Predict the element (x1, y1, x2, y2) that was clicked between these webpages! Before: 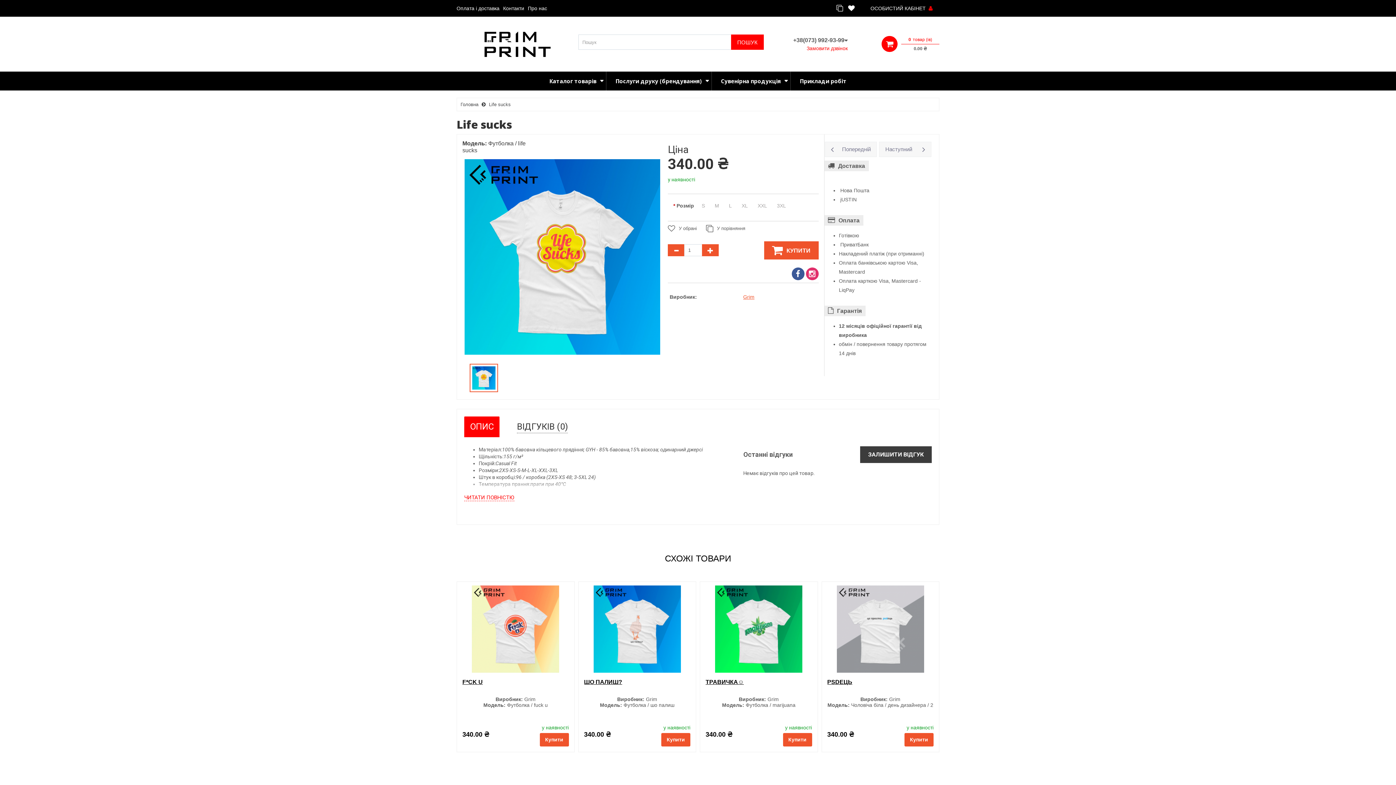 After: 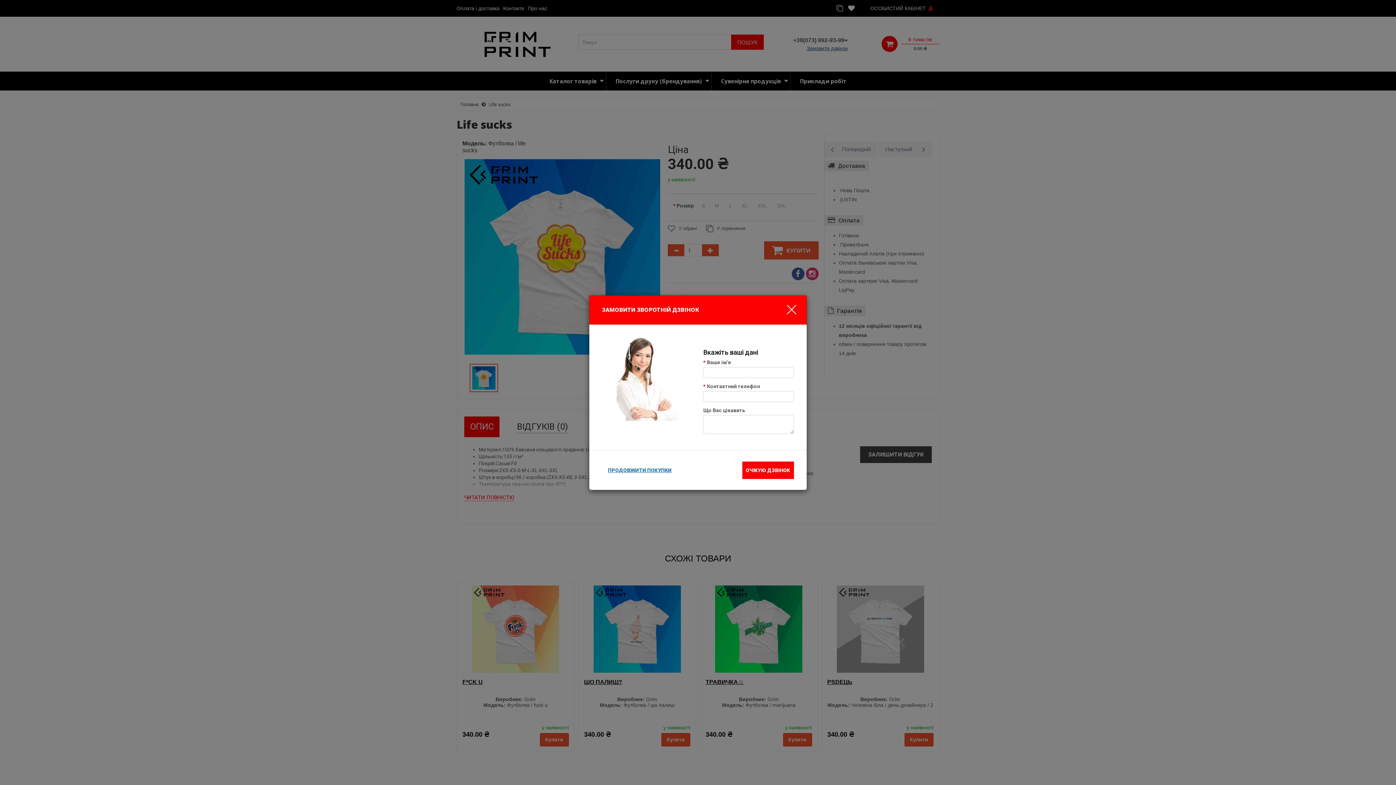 Action: label: Замовити дзвінок bbox: (806, 45, 847, 51)